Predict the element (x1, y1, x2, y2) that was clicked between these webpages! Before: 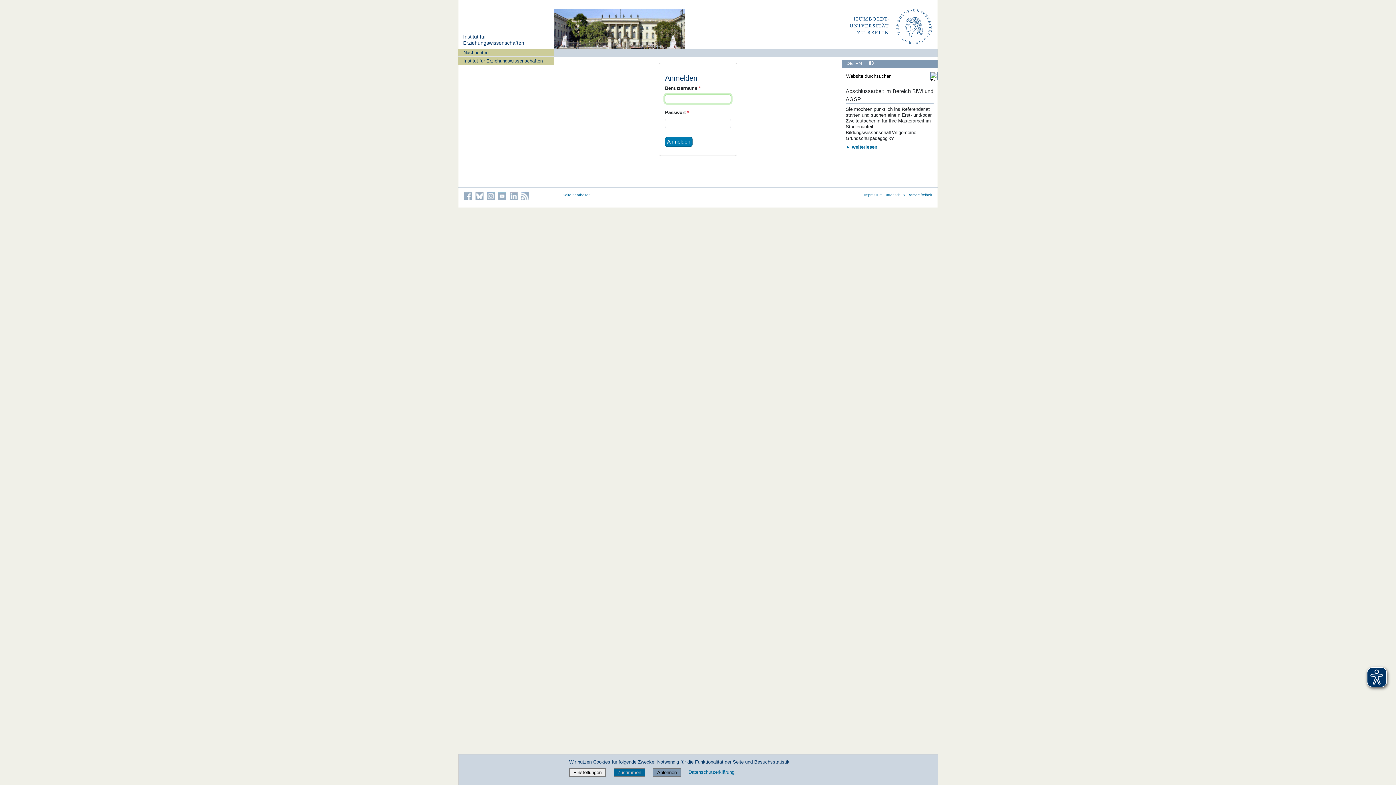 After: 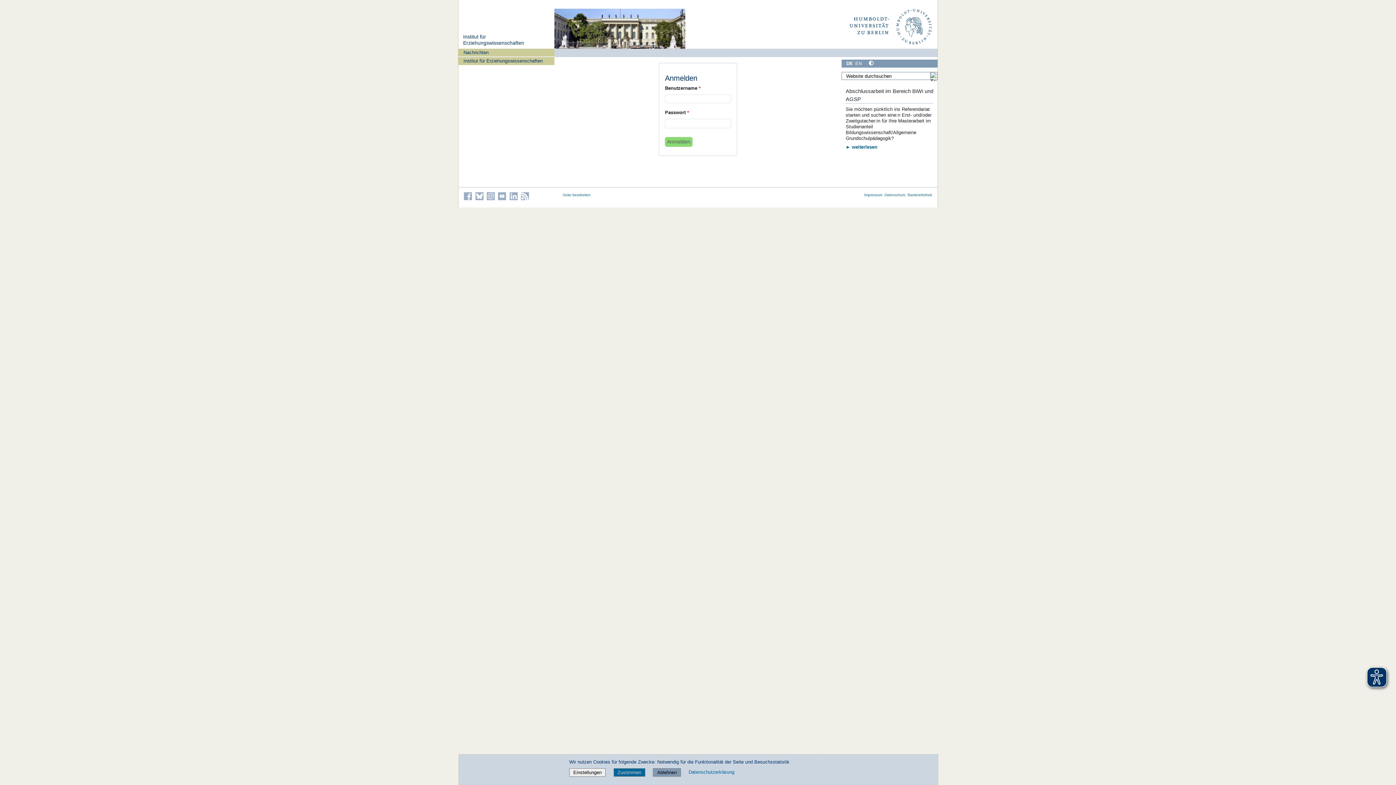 Action: label: Anmelden bbox: (665, 137, 692, 146)